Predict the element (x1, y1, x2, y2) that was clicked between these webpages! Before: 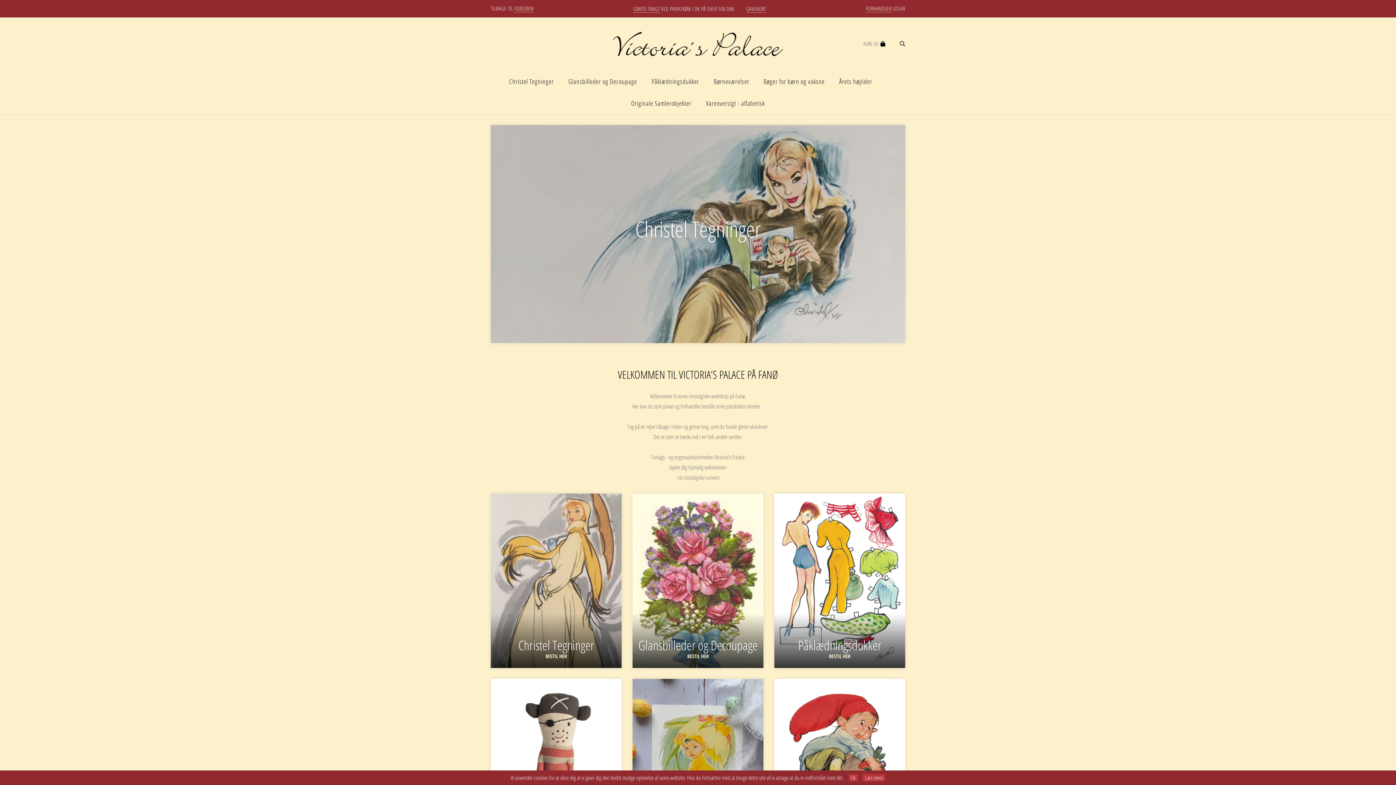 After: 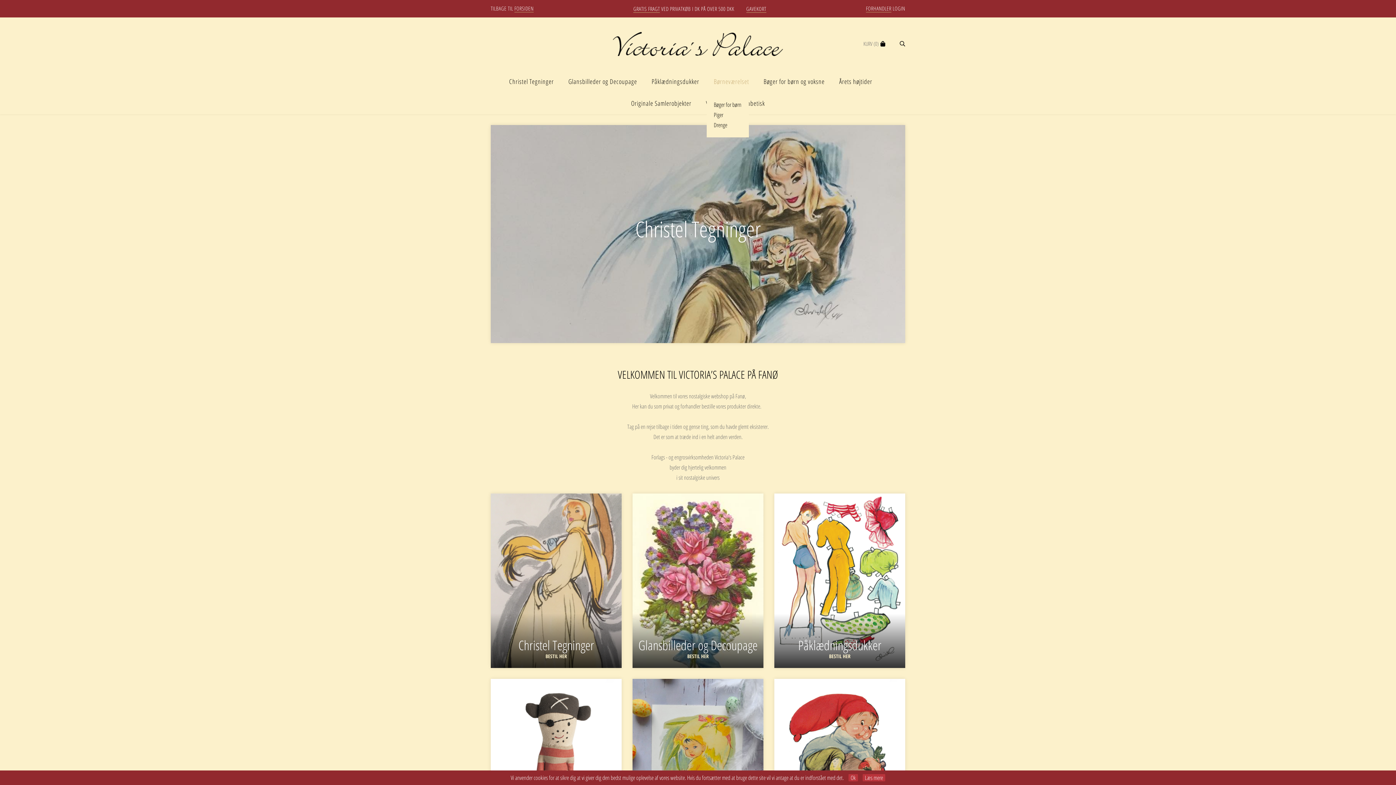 Action: label: Børneværelset bbox: (714, 70, 749, 92)